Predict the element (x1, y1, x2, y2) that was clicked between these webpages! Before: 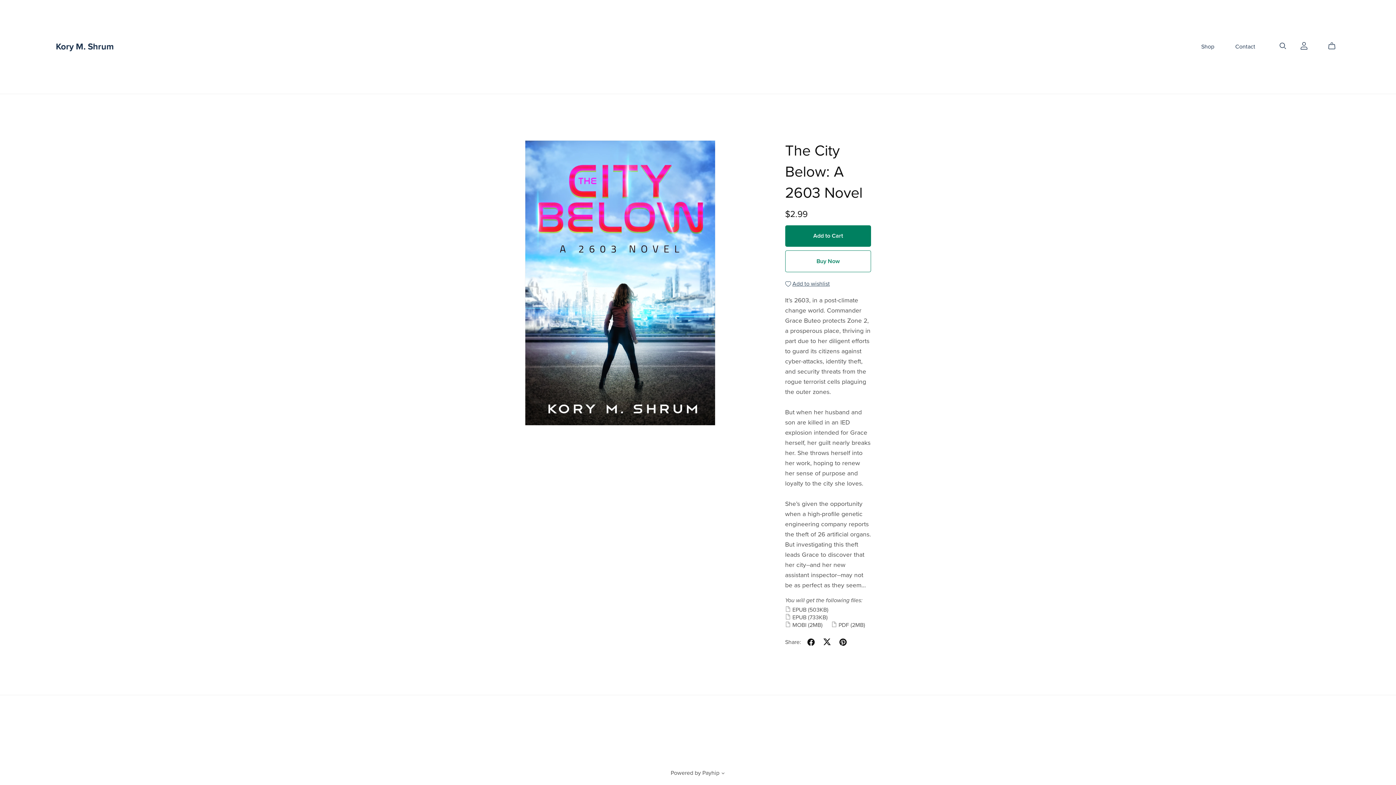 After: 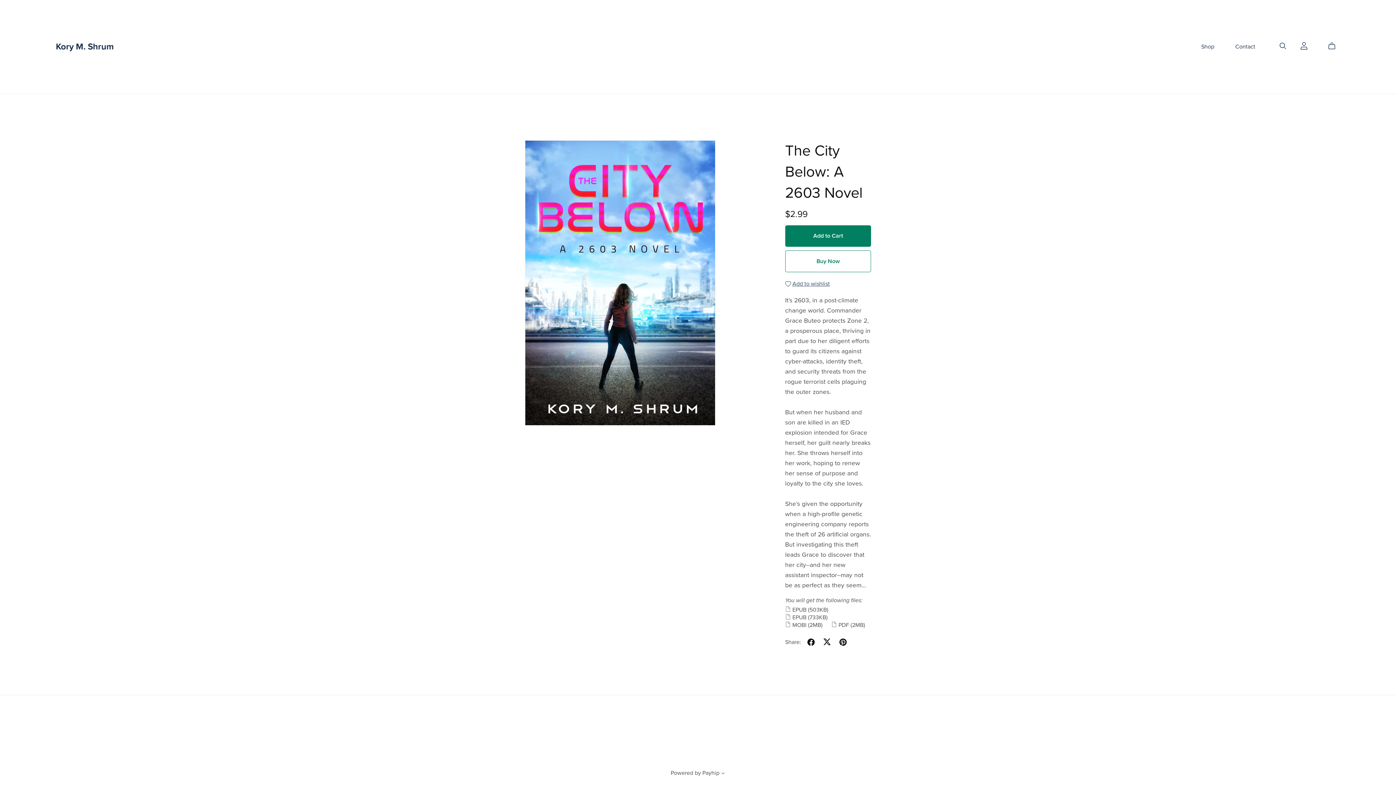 Action: bbox: (804, 636, 817, 649)